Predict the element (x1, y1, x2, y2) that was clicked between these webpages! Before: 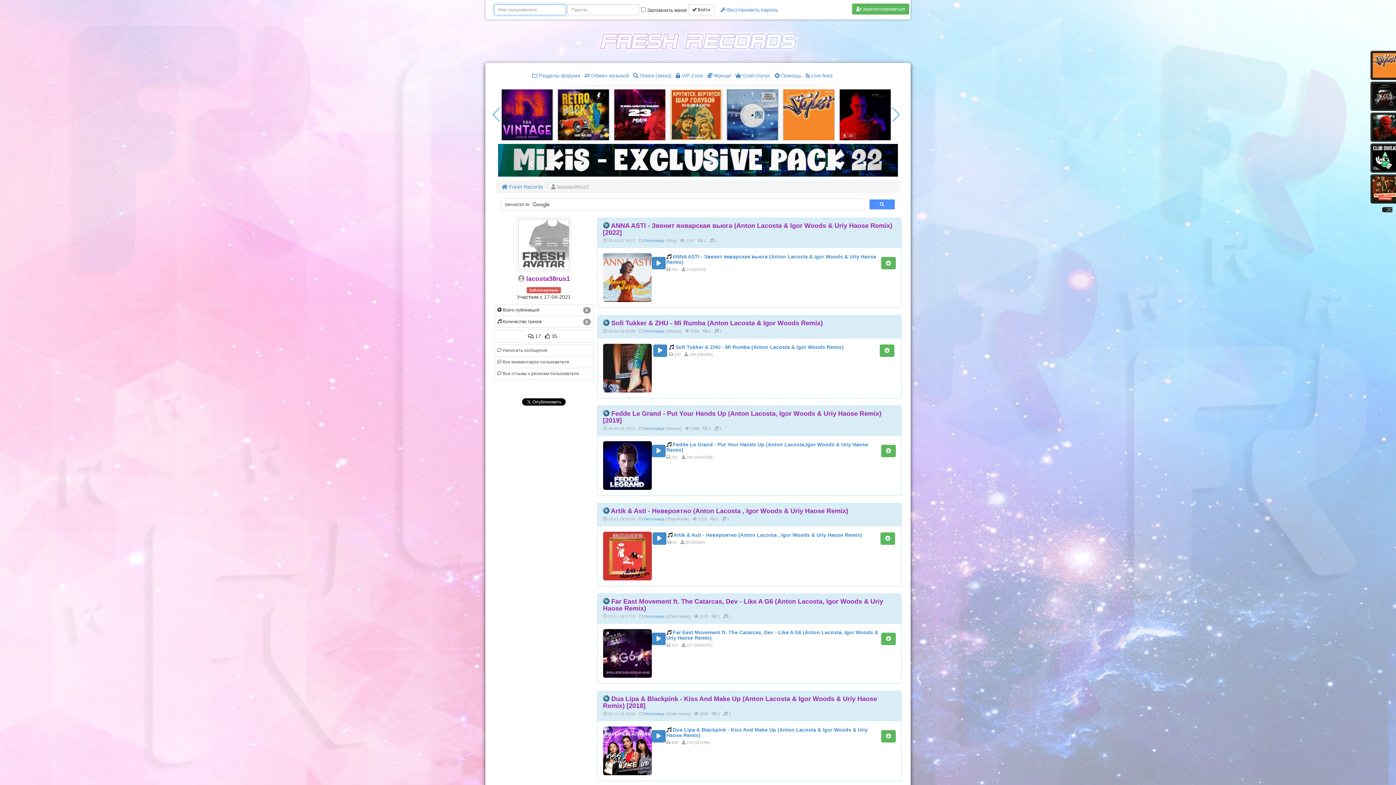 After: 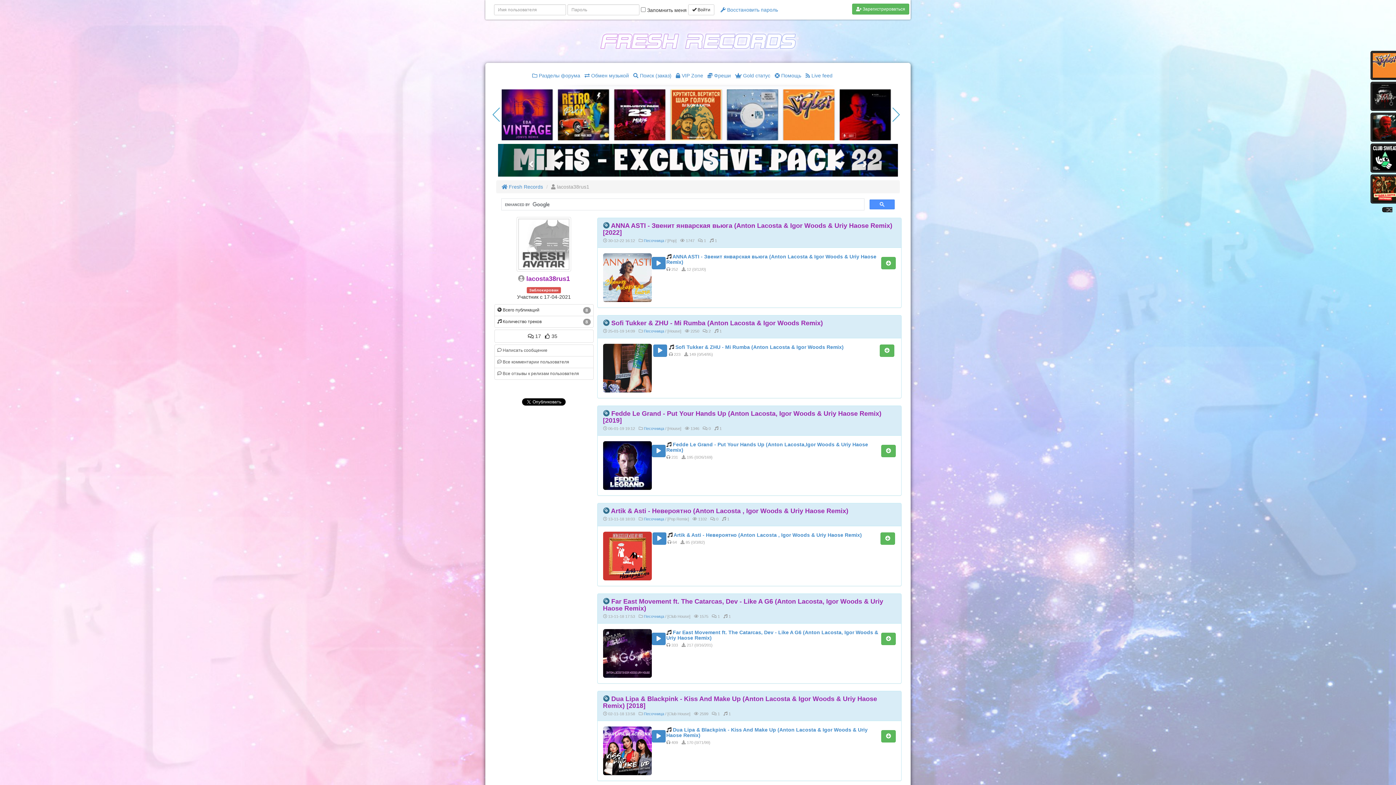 Action: bbox: (498, 144, 558, 176)